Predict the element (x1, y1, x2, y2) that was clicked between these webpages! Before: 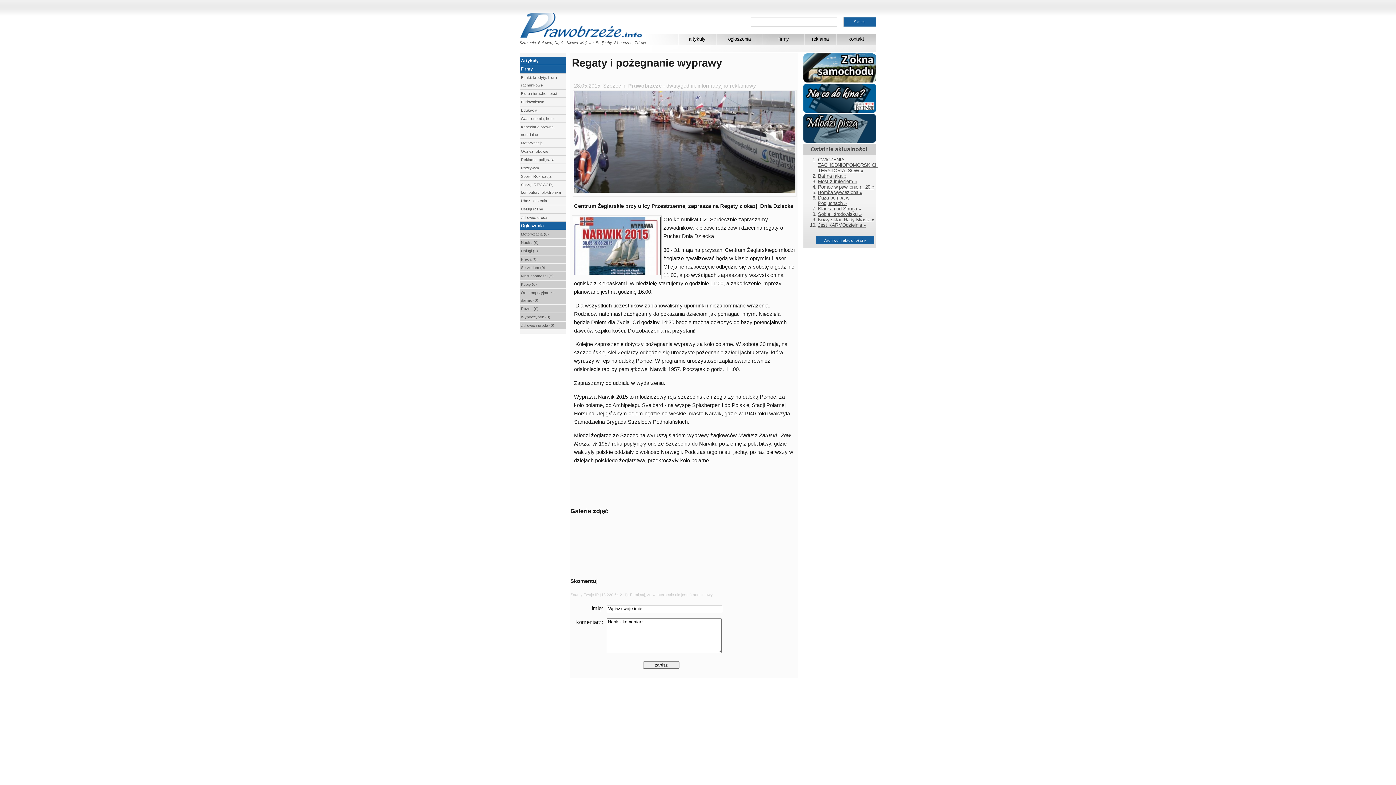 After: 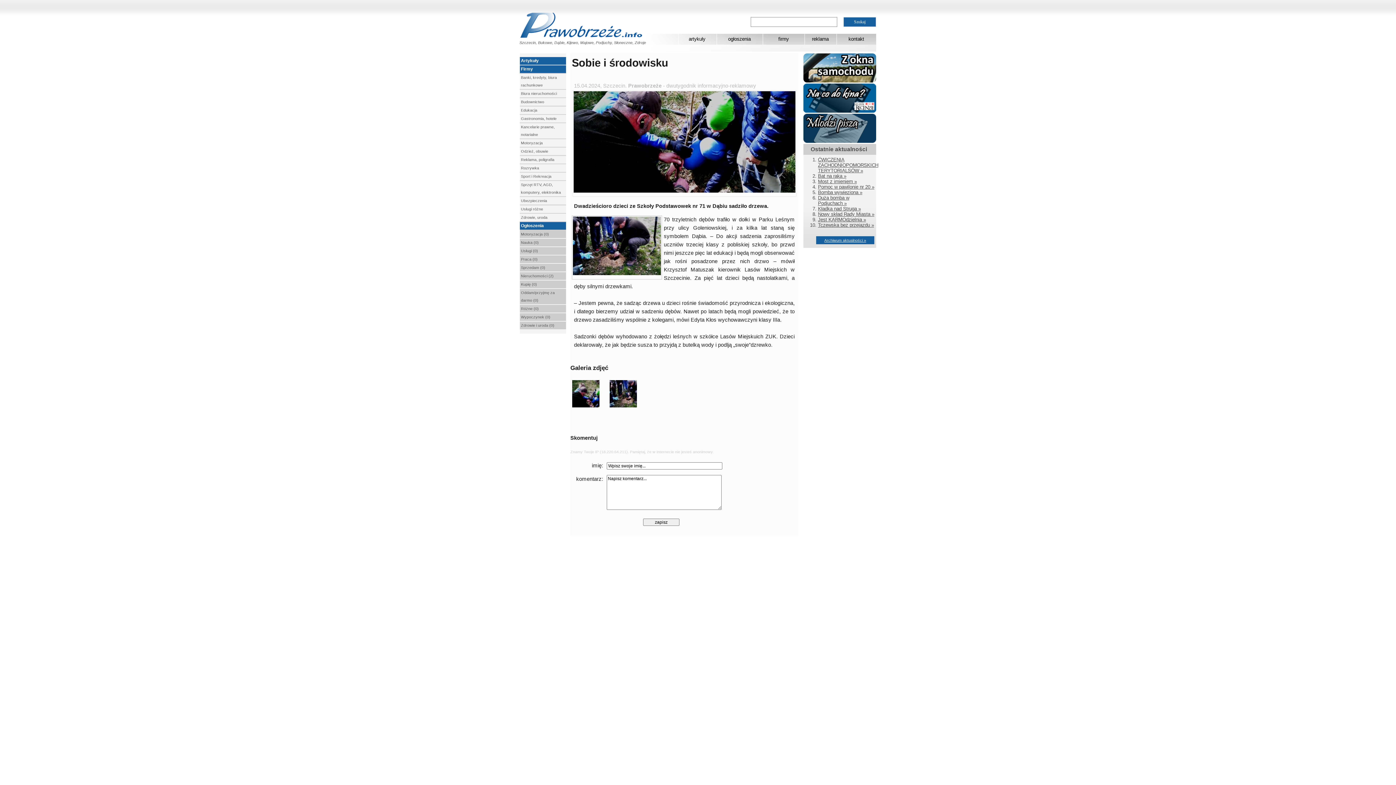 Action: bbox: (818, 211, 861, 217) label: Sobie i środowisku »